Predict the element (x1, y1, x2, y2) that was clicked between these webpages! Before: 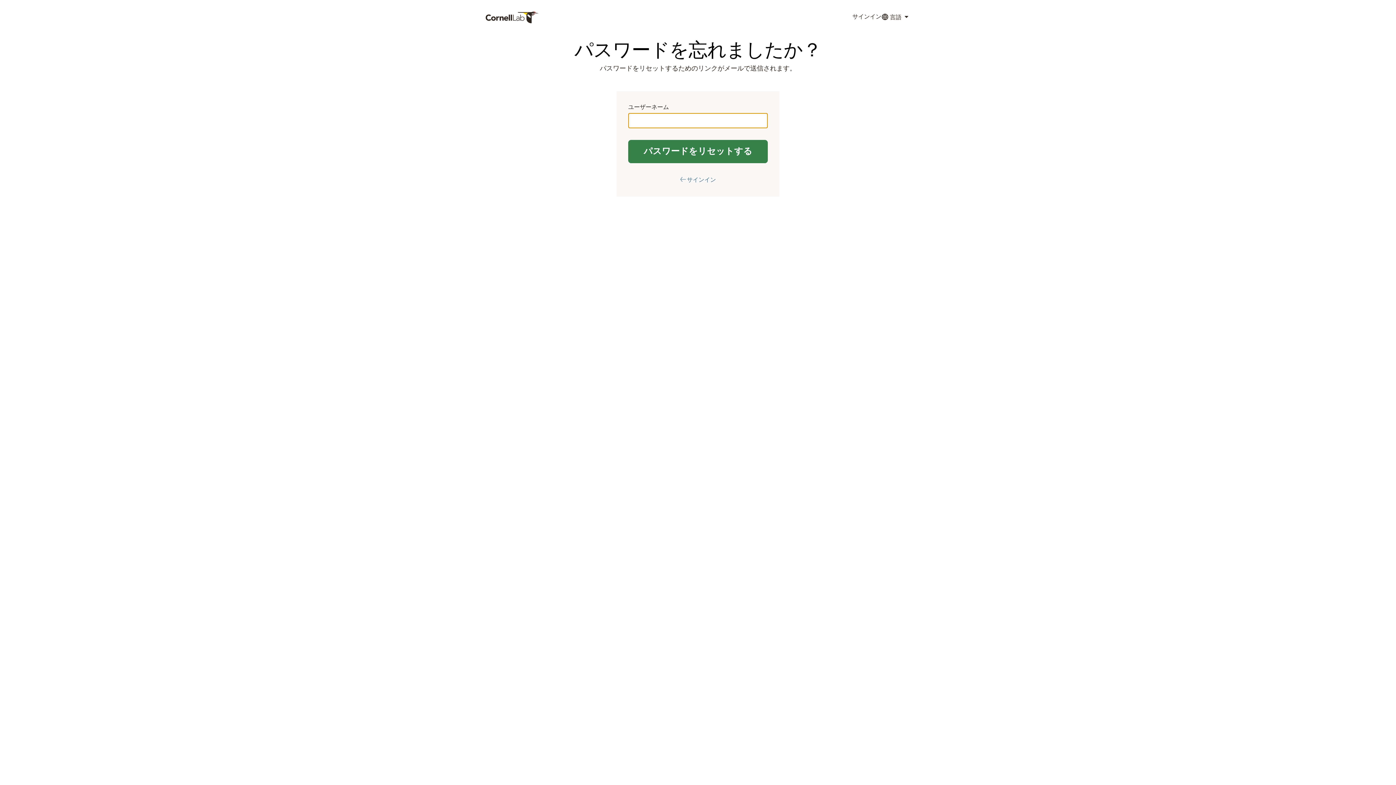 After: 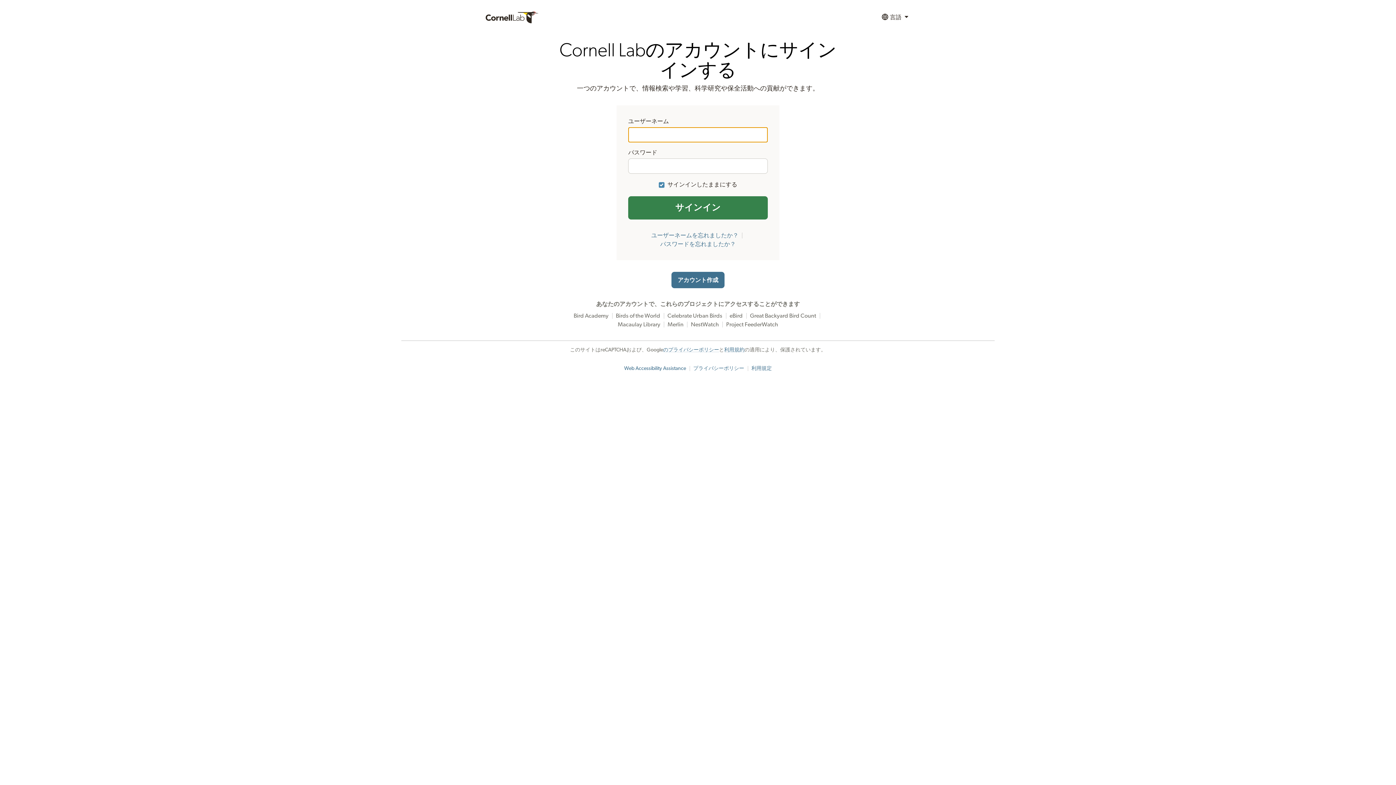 Action: bbox: (852, 9, 881, 25) label: サインイン